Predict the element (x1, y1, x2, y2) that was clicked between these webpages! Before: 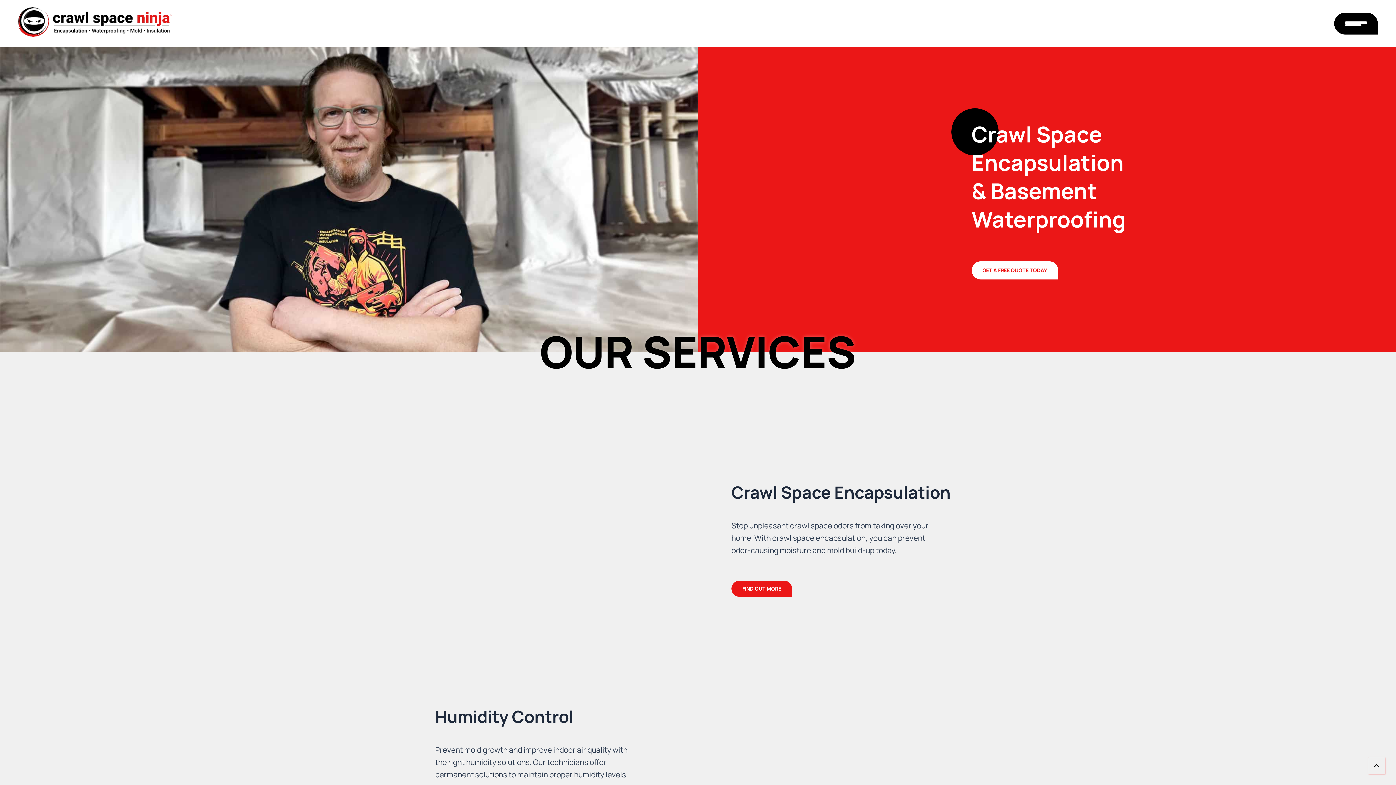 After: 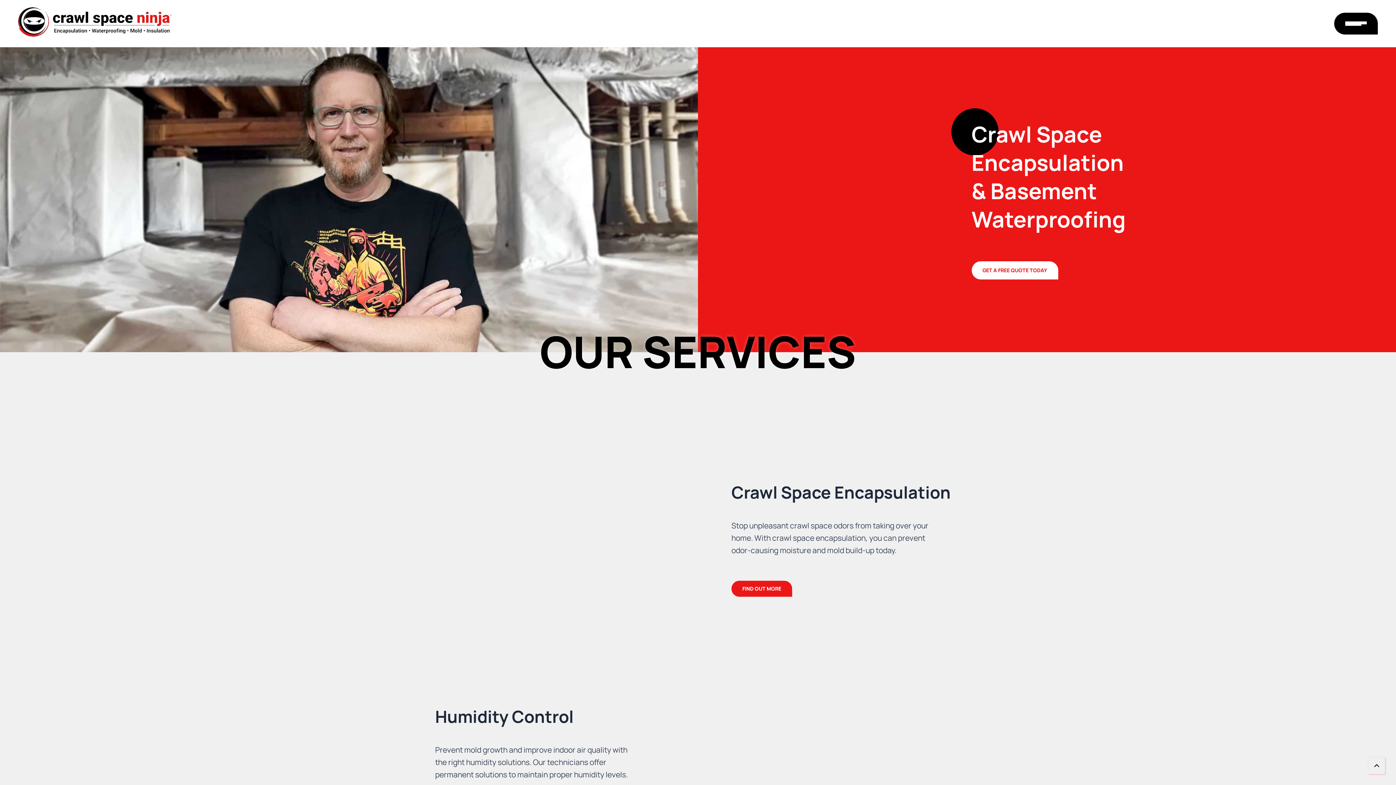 Action: bbox: (18, 7, 171, 36)